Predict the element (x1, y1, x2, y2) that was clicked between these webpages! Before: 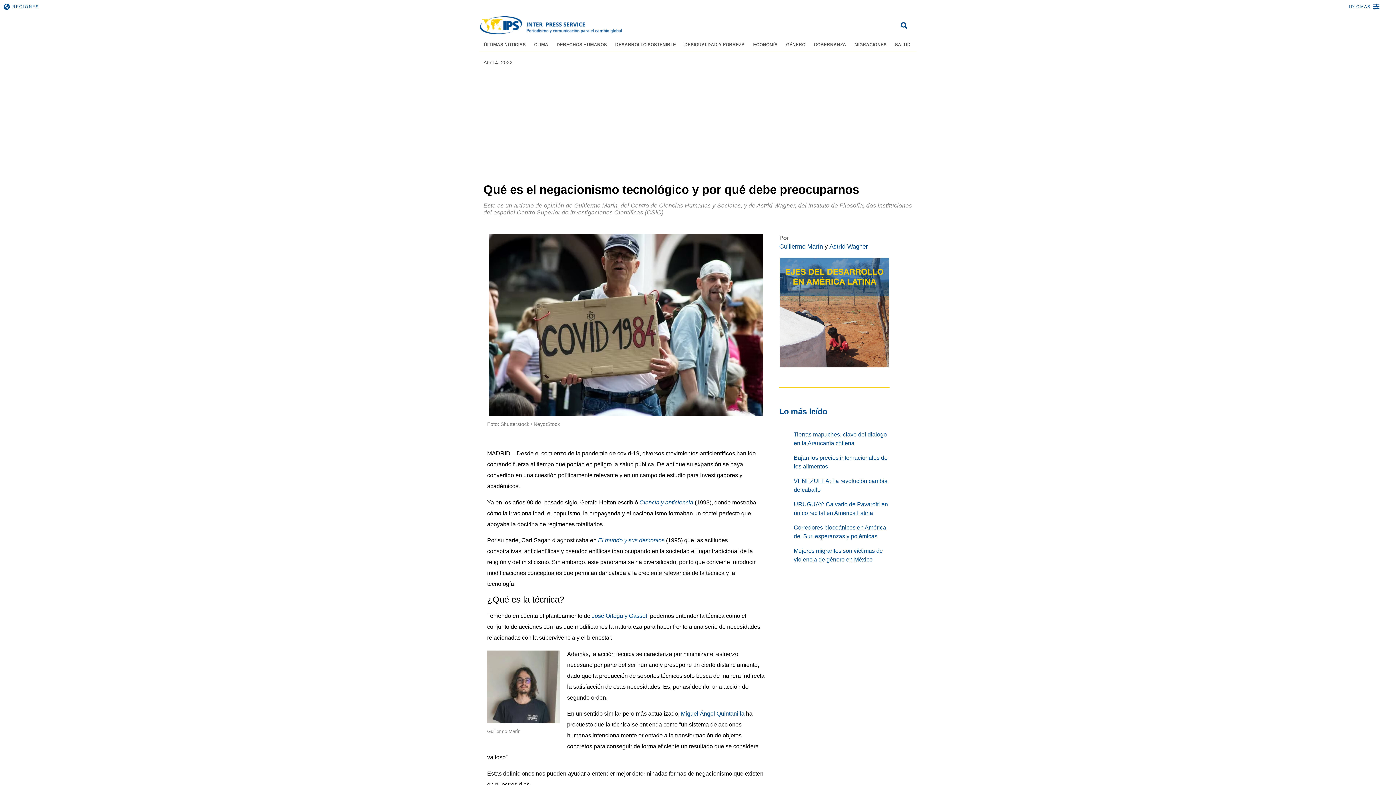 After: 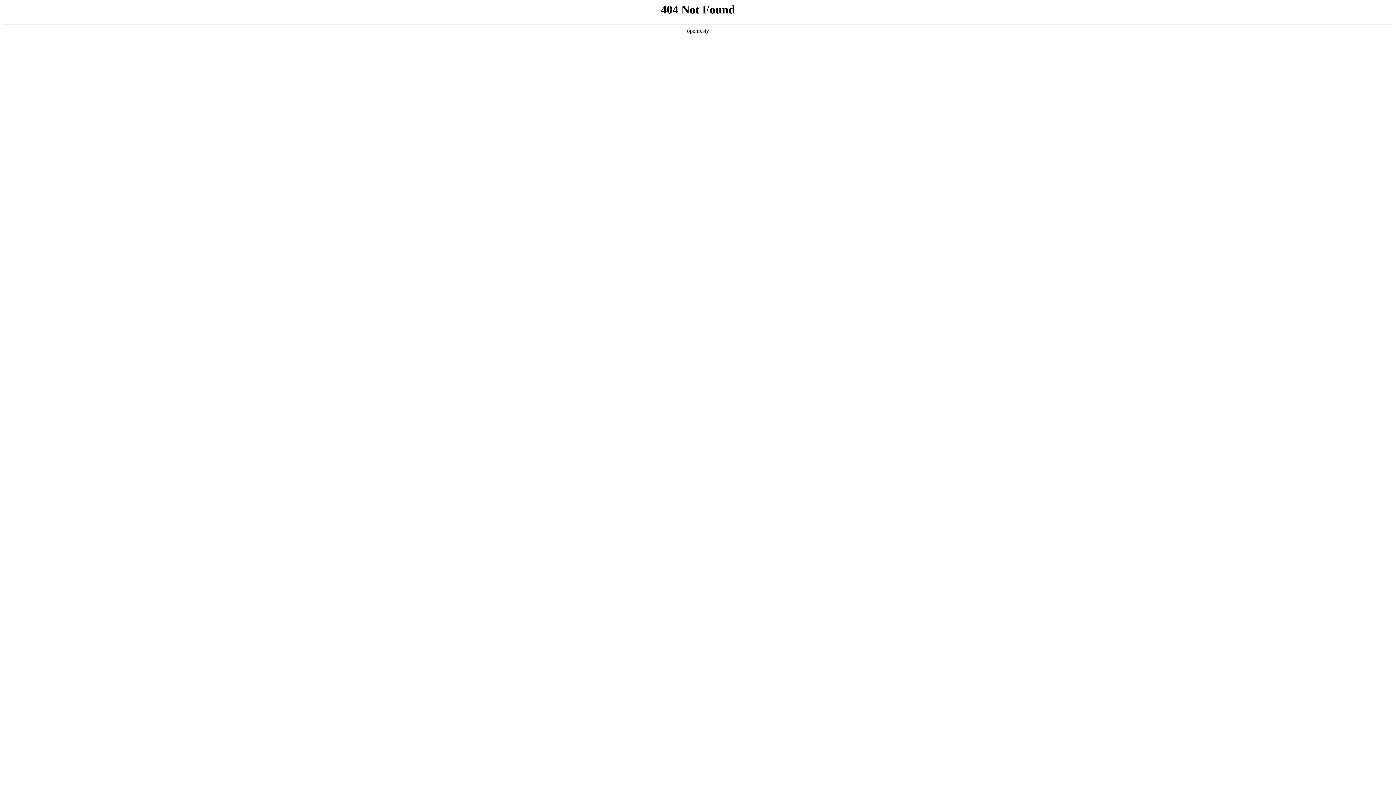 Action: label: El mundo y sus demonios bbox: (598, 537, 664, 543)